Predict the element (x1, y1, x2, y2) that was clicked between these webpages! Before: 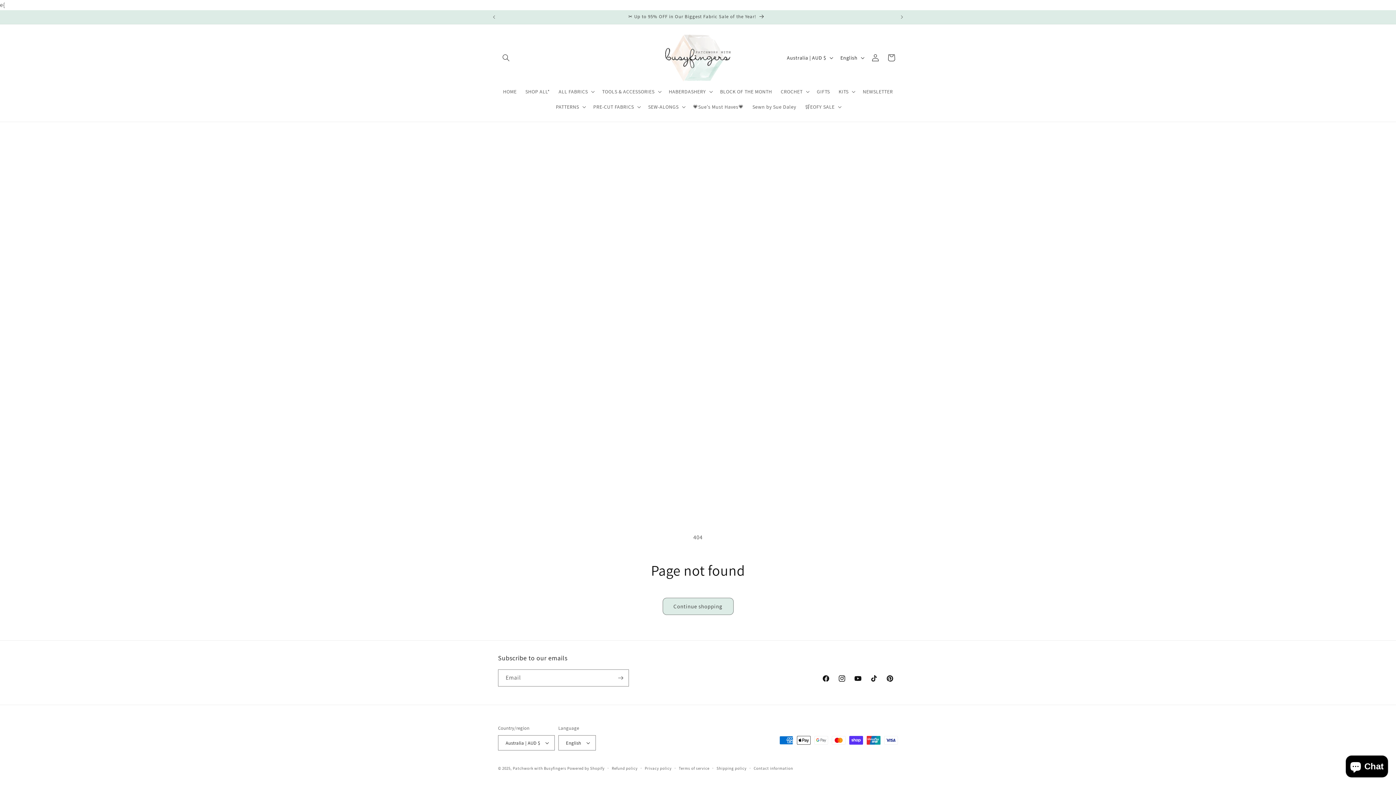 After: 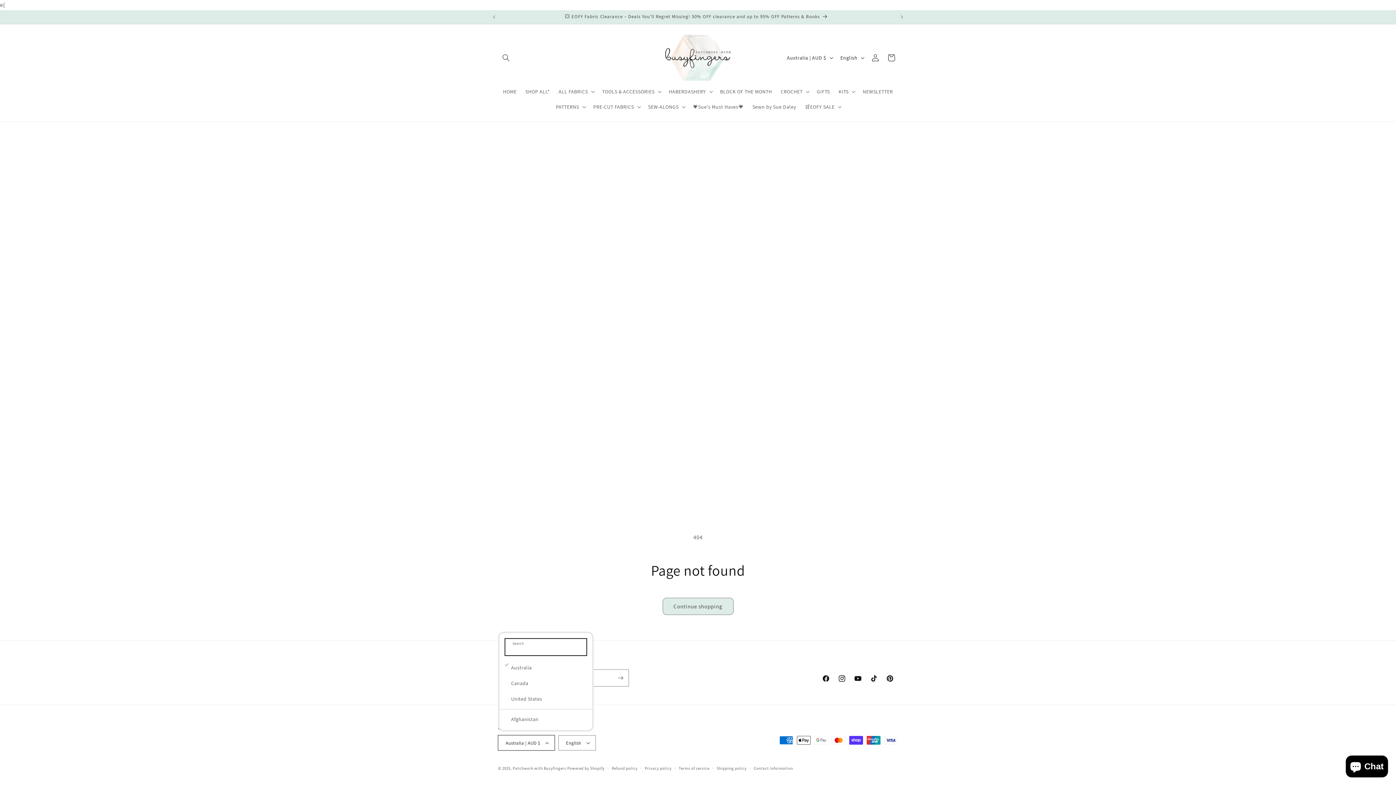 Action: label: Australia | AUD $ bbox: (498, 735, 554, 750)